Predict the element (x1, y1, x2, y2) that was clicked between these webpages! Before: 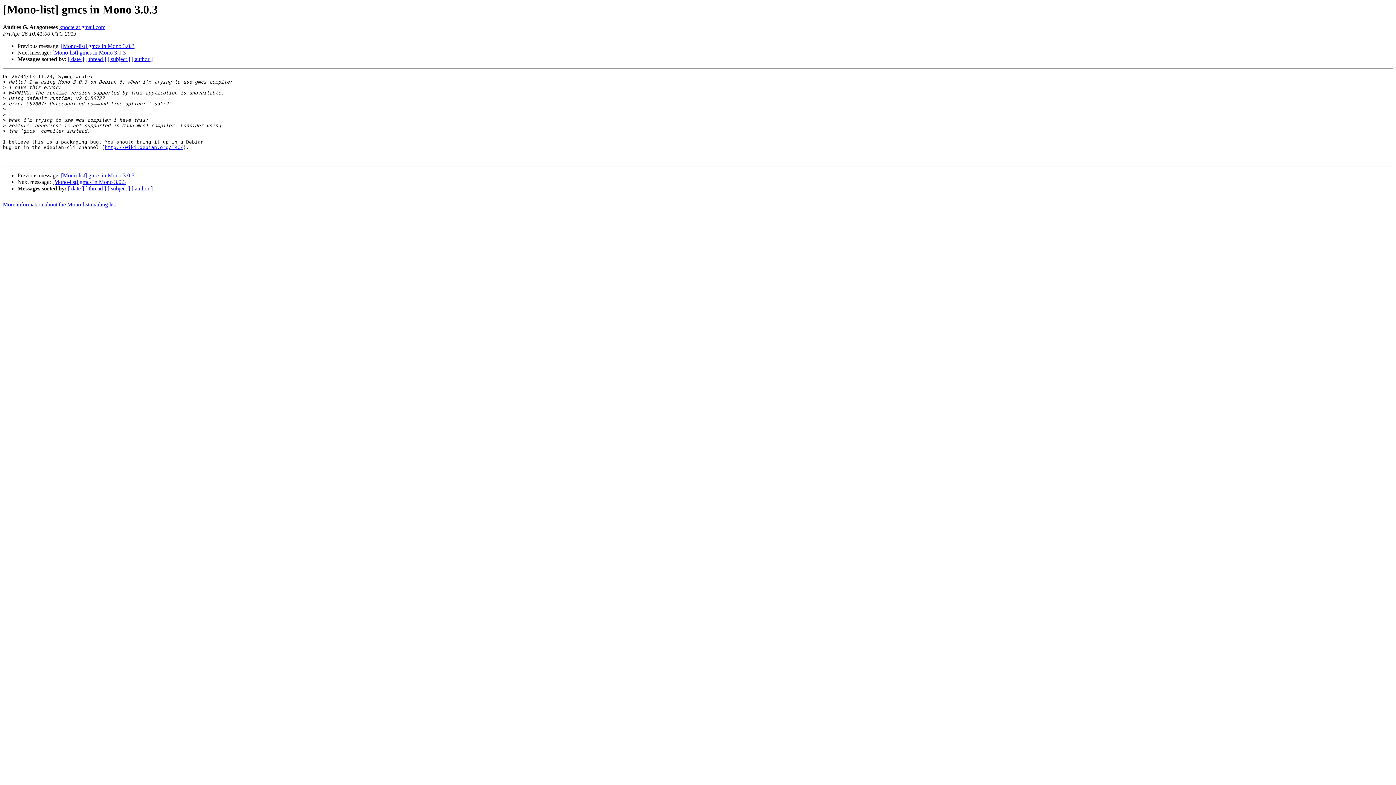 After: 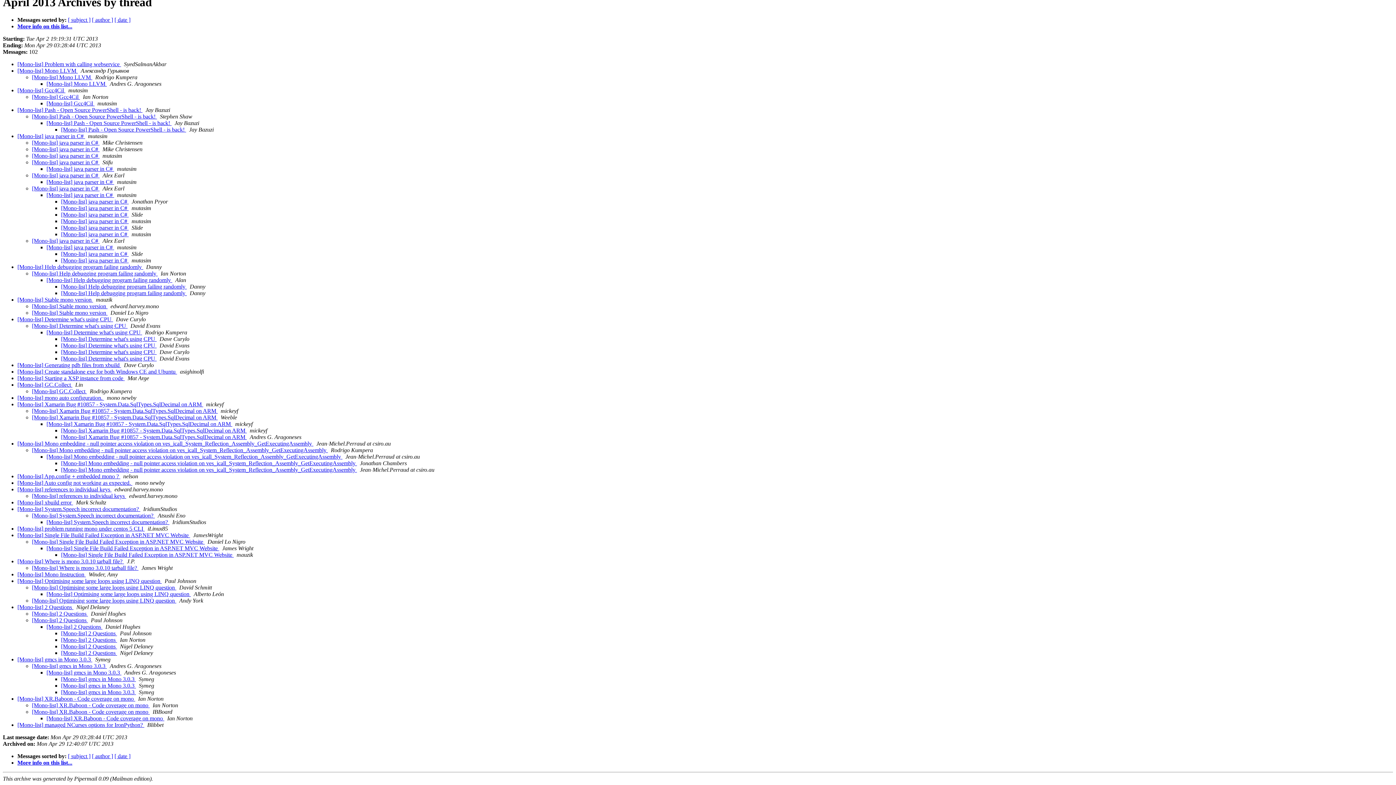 Action: bbox: (85, 185, 106, 191) label: [ thread ]